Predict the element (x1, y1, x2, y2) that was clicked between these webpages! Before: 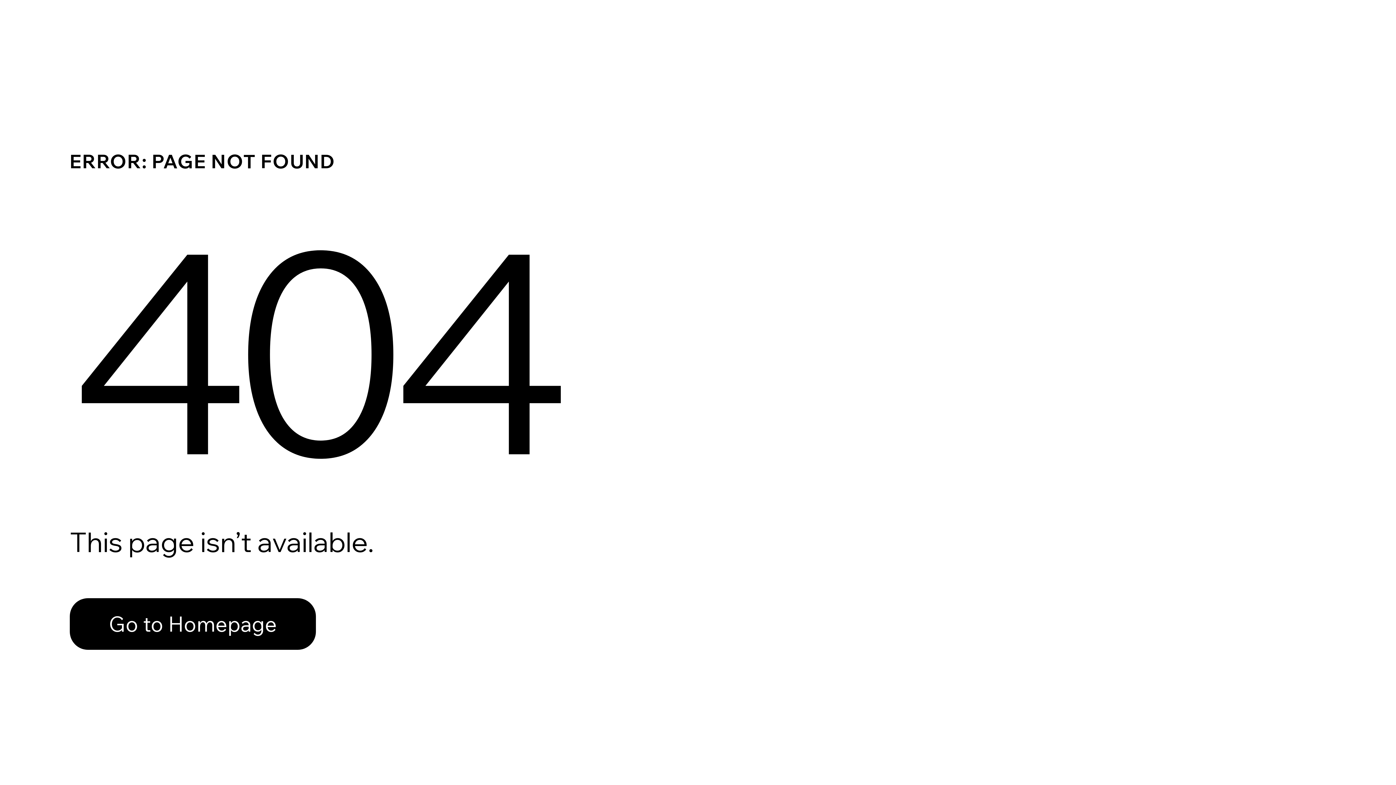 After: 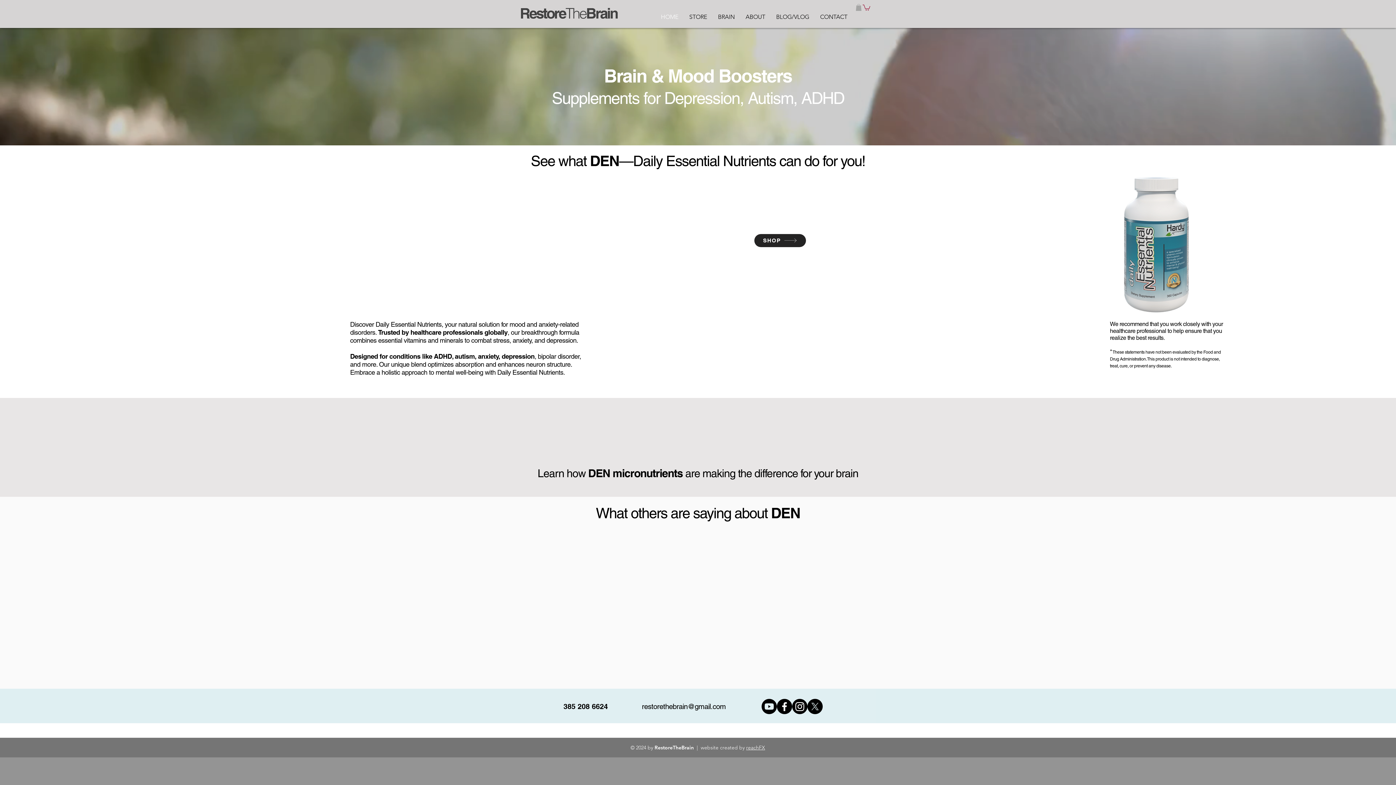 Action: bbox: (69, 582, 768, 659) label: Go to Homepage